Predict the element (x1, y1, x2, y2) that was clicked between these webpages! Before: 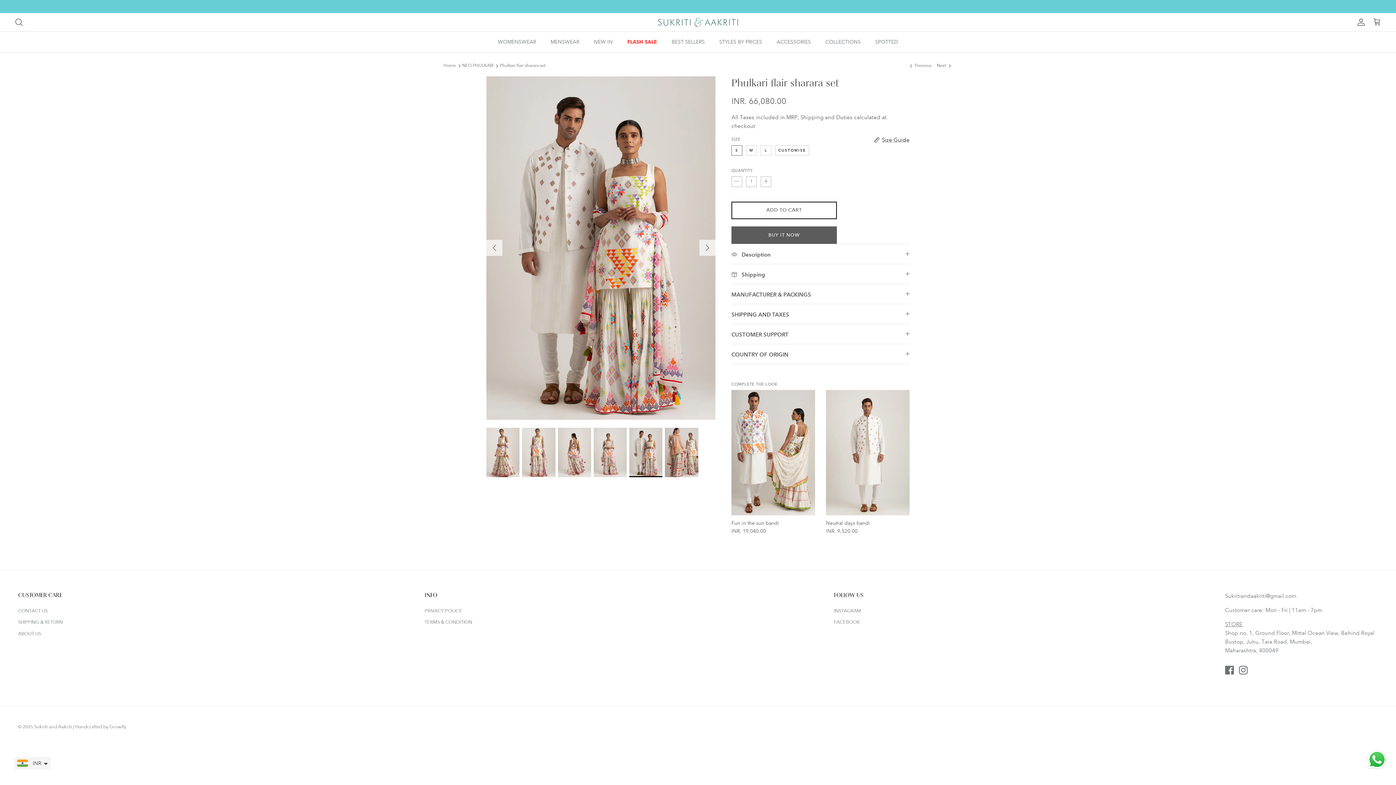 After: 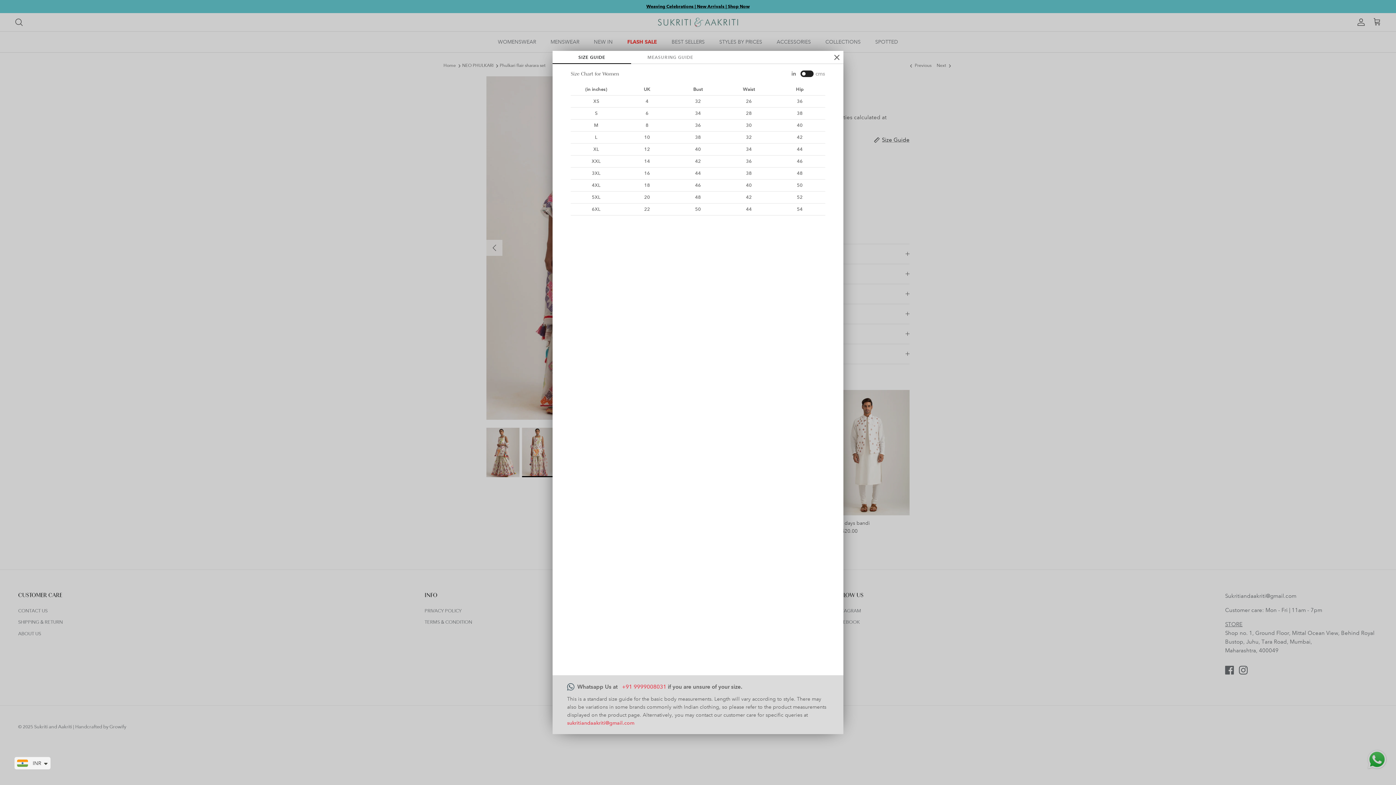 Action: label: Size Guide bbox: (874, 135, 909, 143)